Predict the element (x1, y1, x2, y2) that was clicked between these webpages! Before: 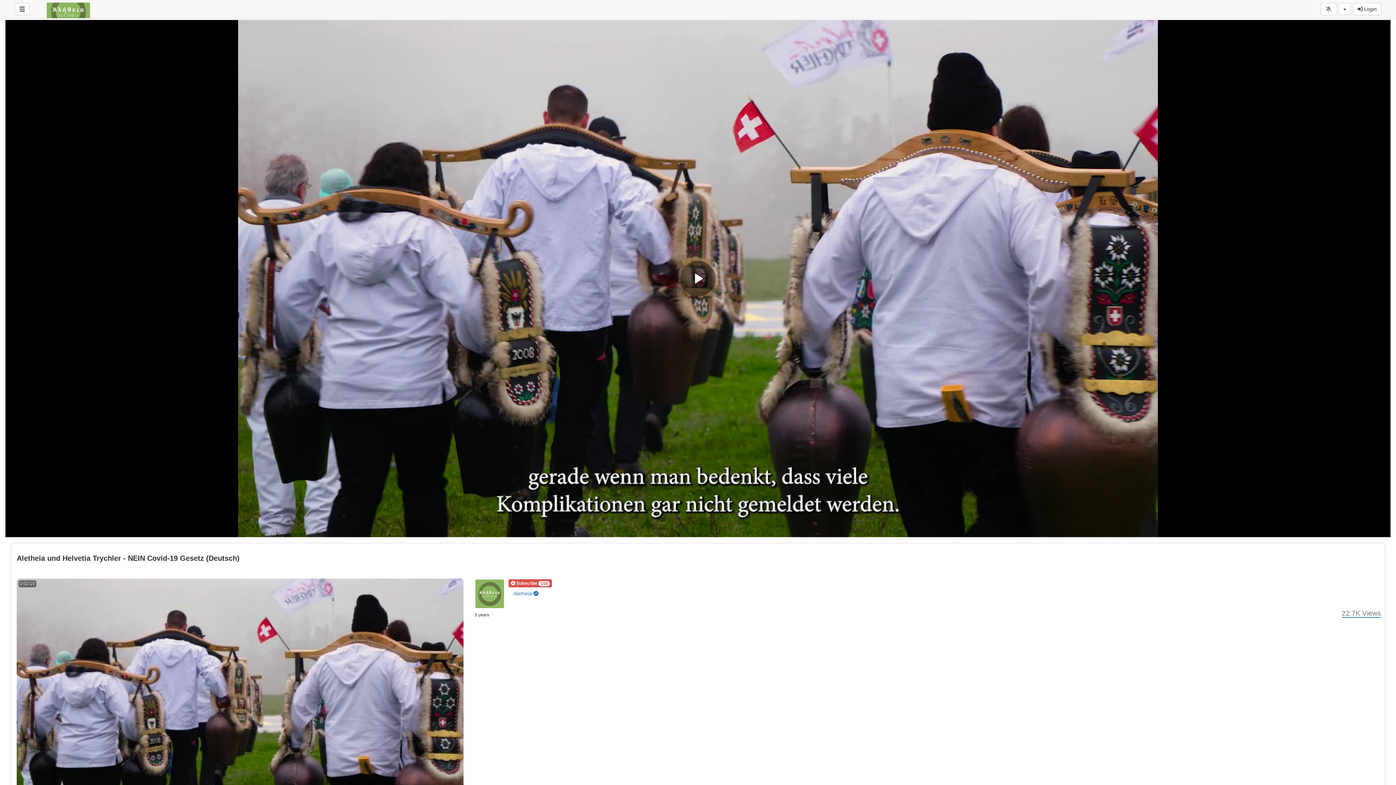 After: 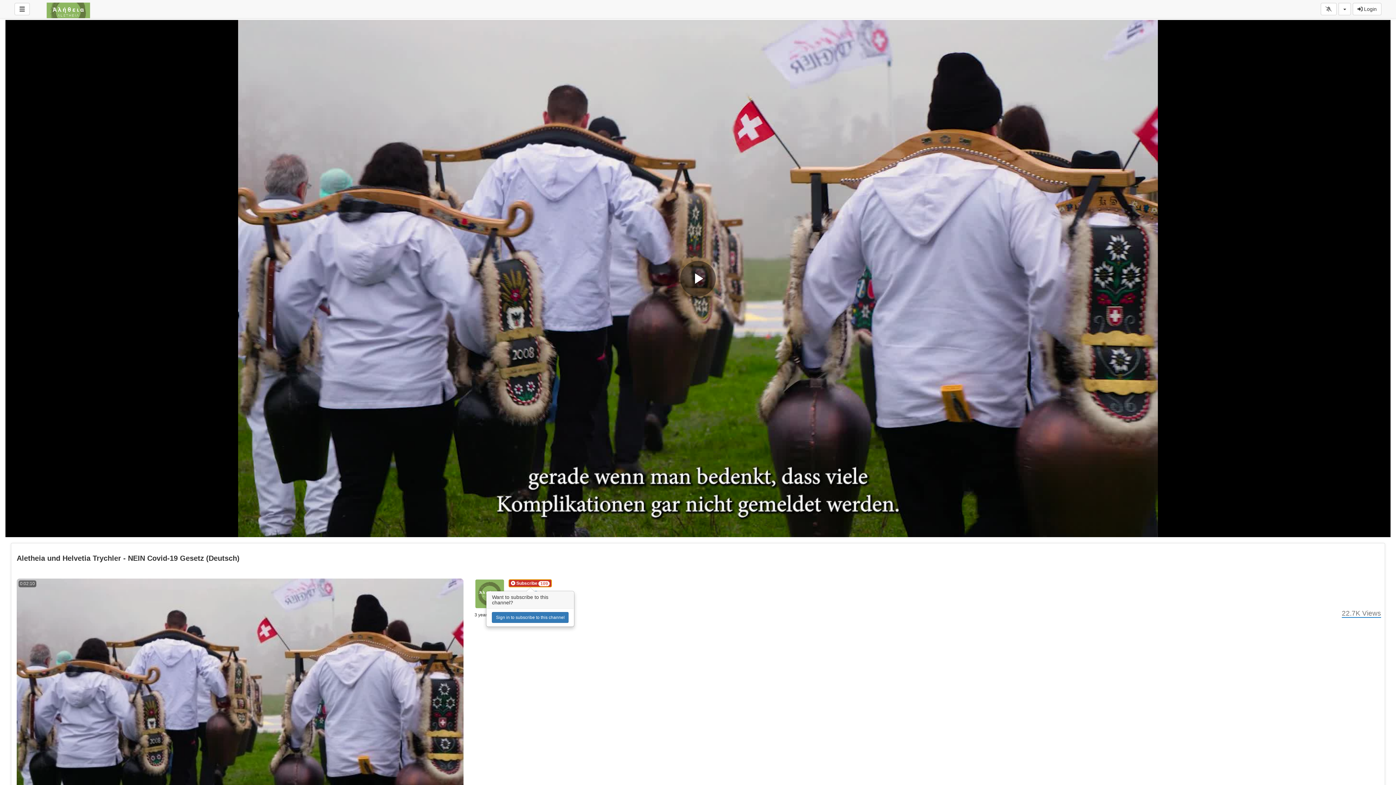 Action: label:  Subscribe 109 bbox: (508, 579, 552, 587)